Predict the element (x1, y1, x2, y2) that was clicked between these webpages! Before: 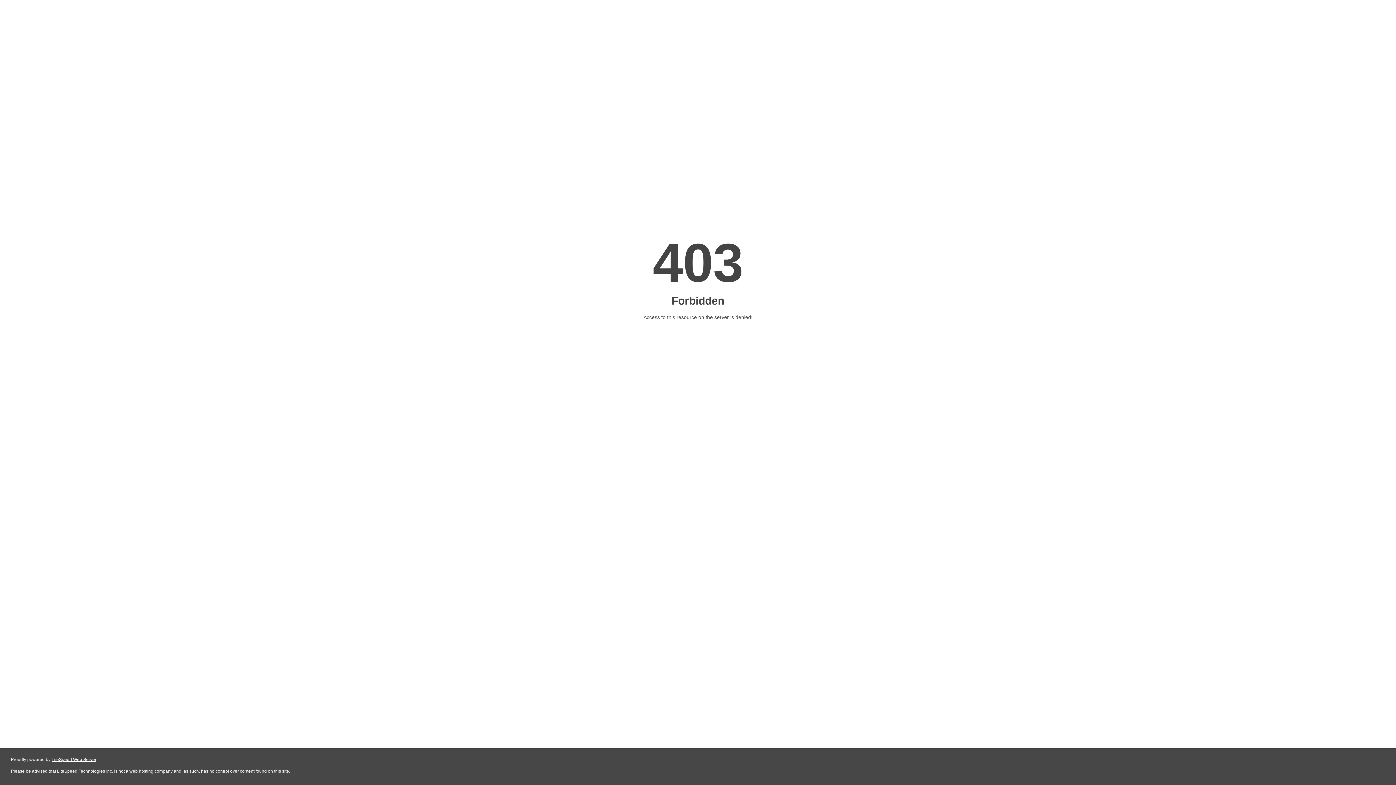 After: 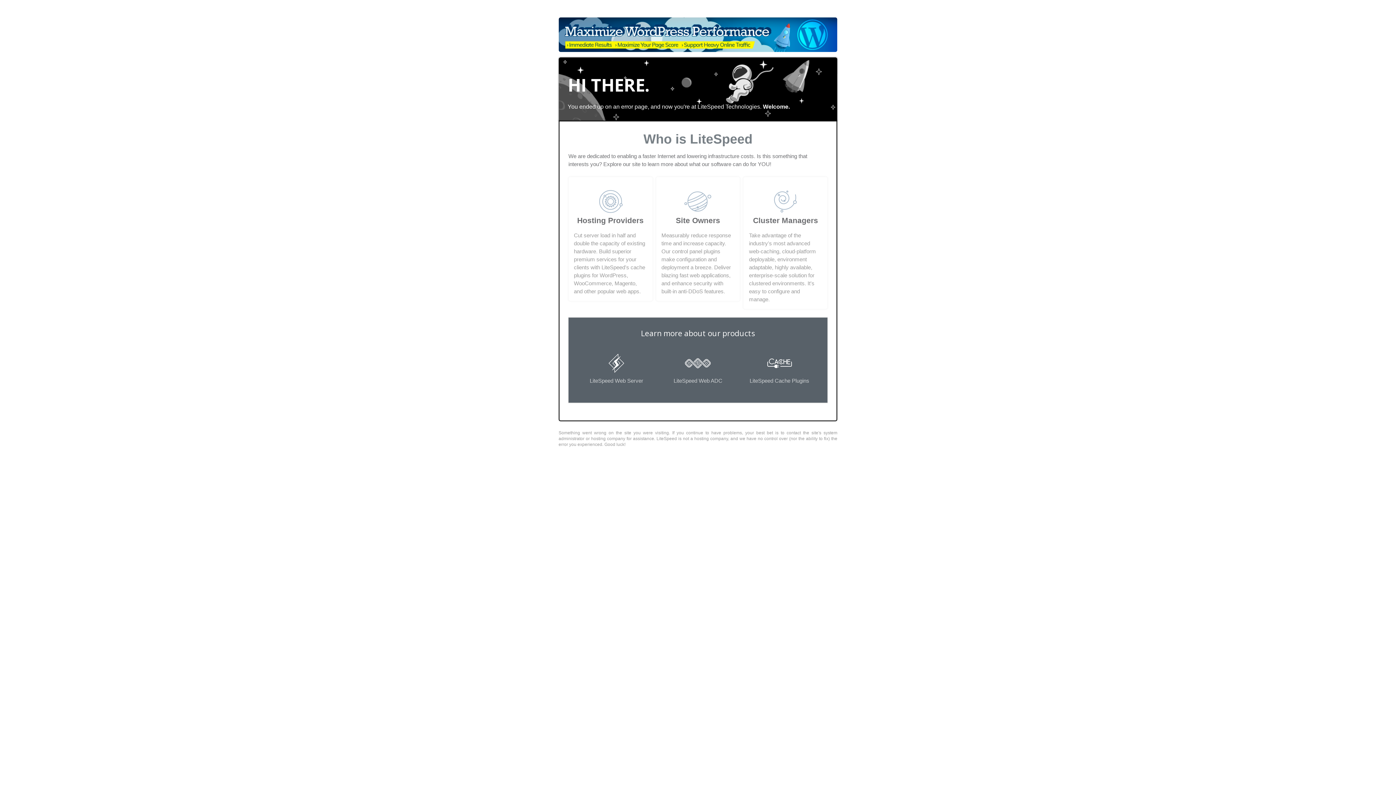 Action: label: LiteSpeed Web Server bbox: (51, 757, 96, 762)